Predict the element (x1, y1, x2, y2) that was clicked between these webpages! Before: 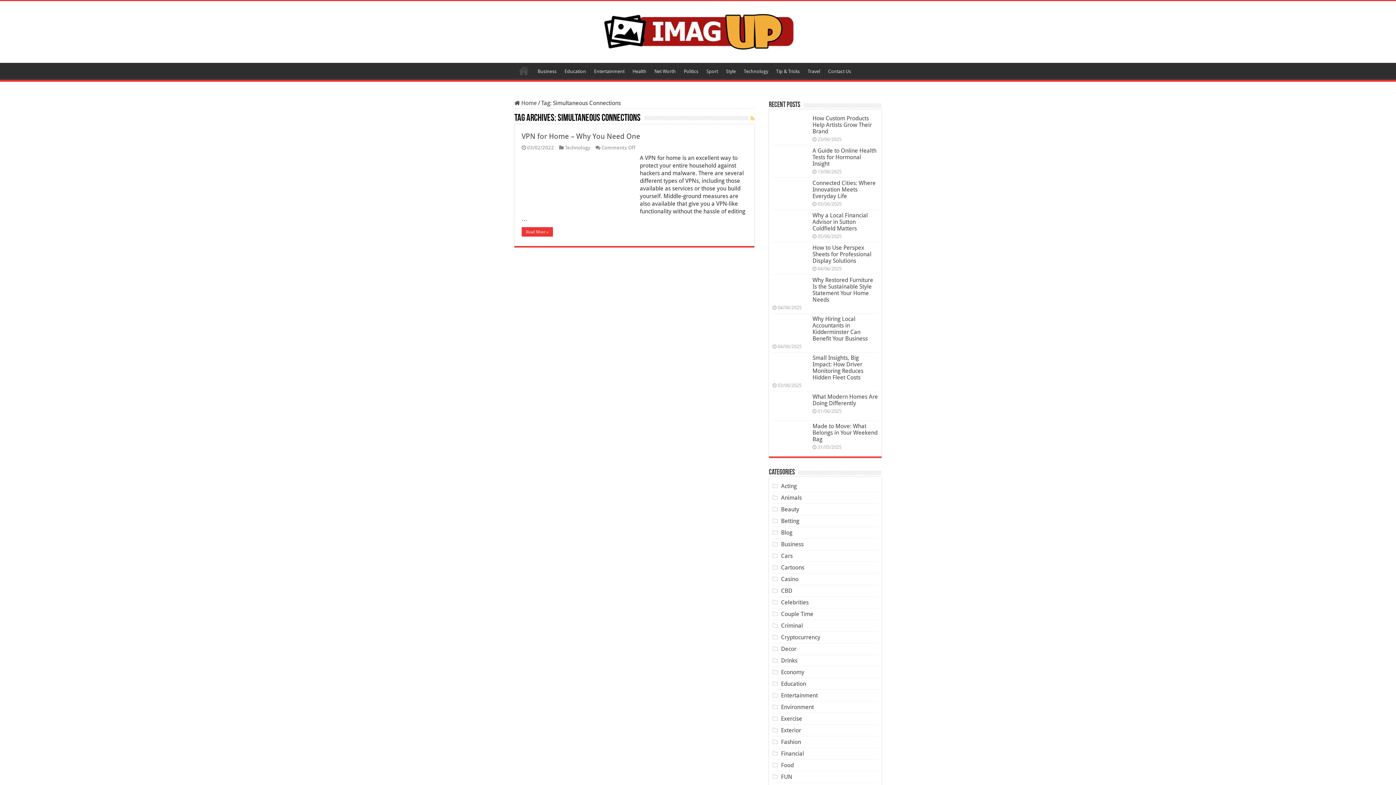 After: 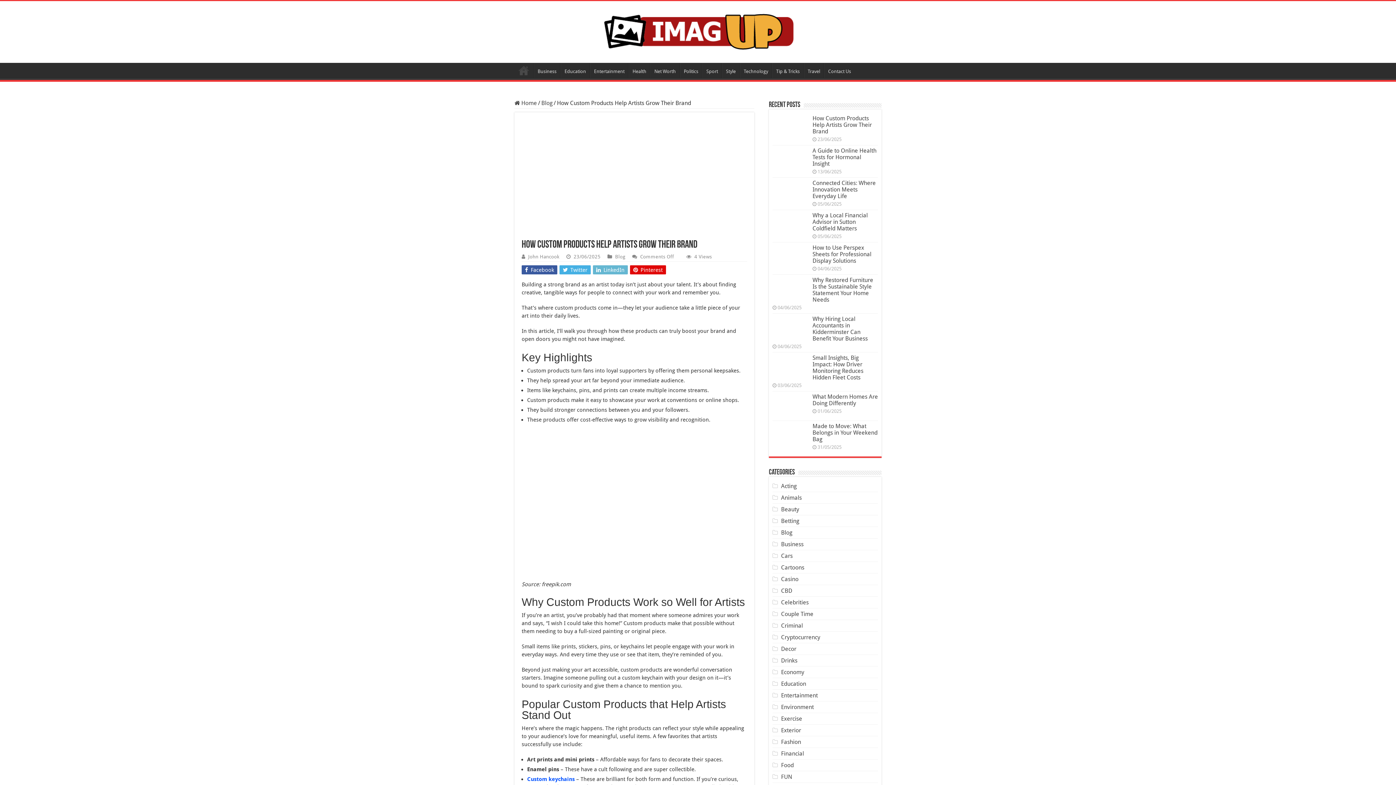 Action: bbox: (772, 115, 809, 140)